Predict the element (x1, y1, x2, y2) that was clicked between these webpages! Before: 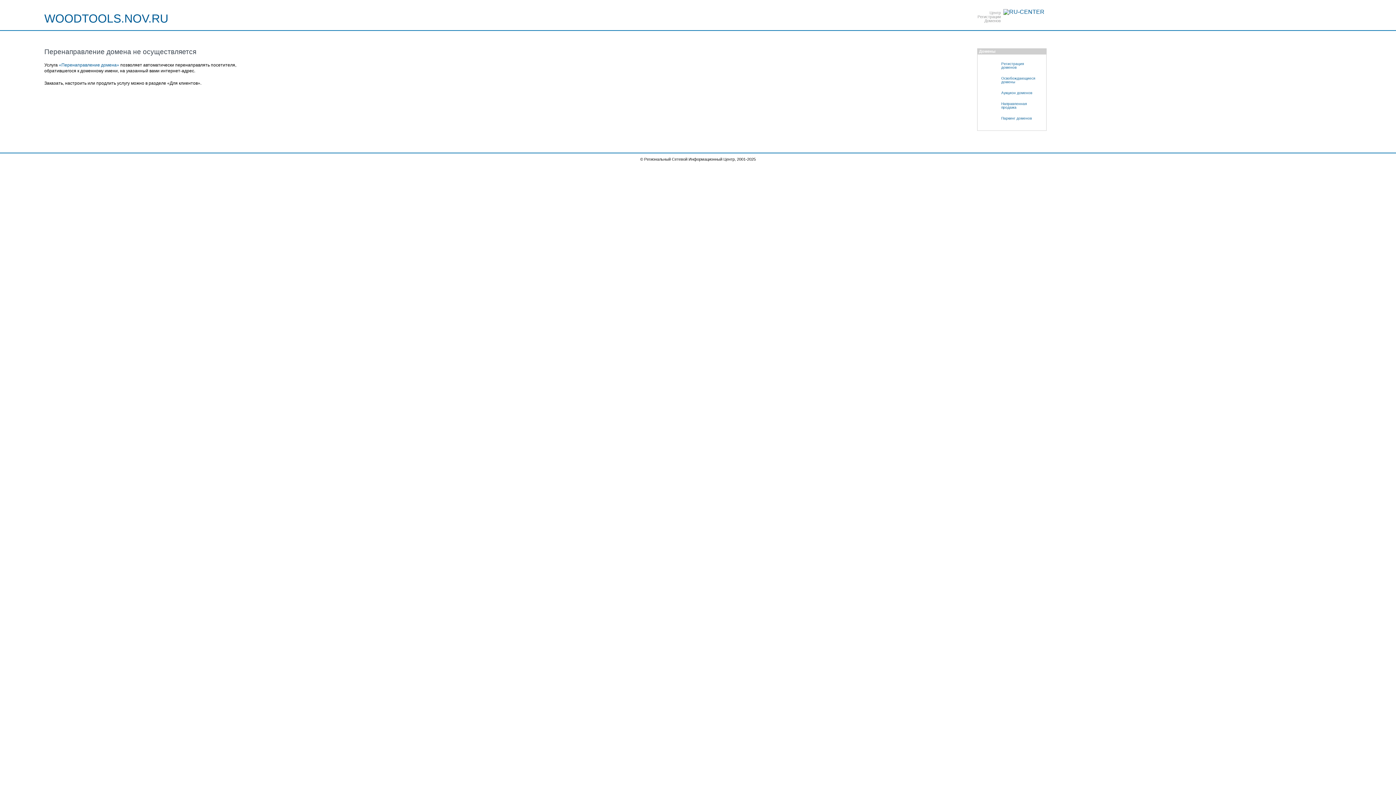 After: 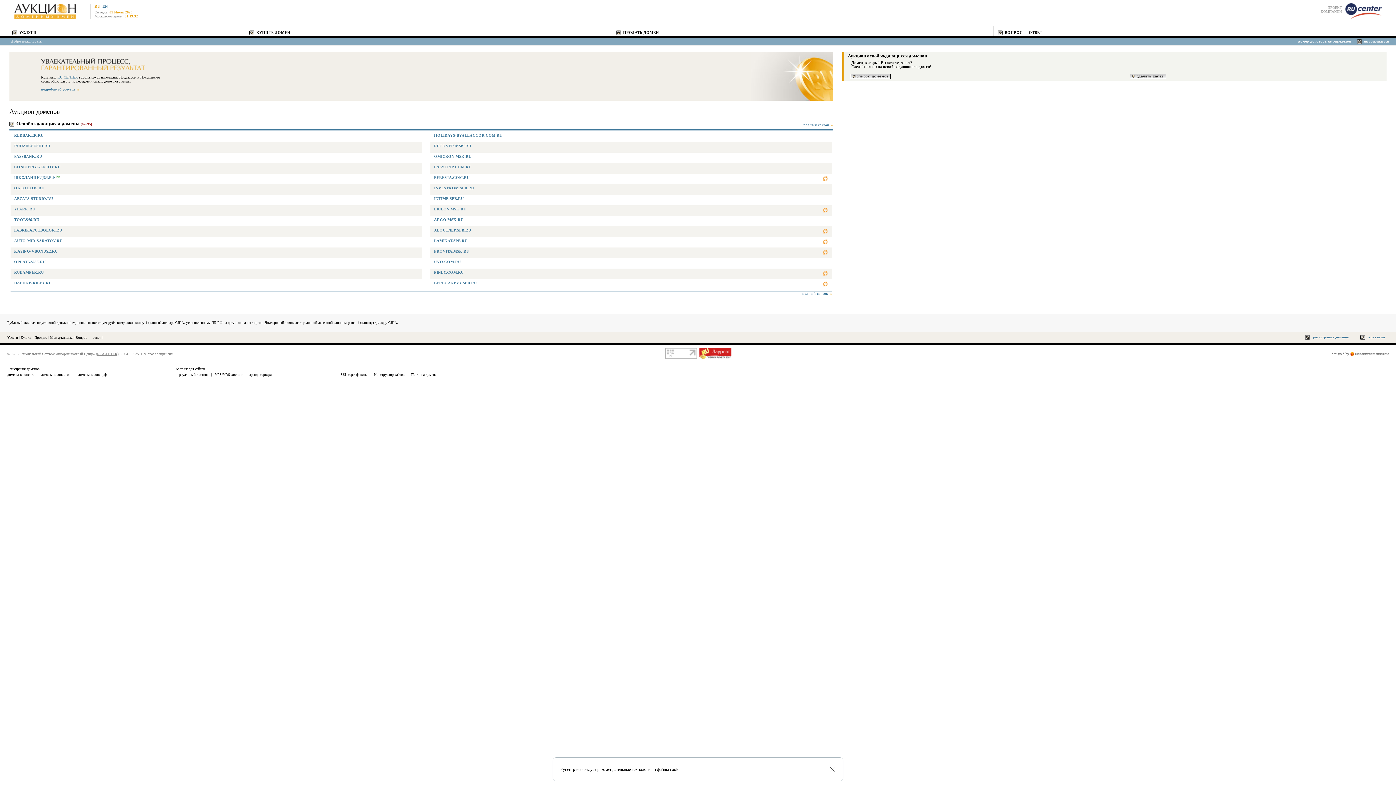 Action: label: Аукцион доменов bbox: (981, 87, 1046, 98)